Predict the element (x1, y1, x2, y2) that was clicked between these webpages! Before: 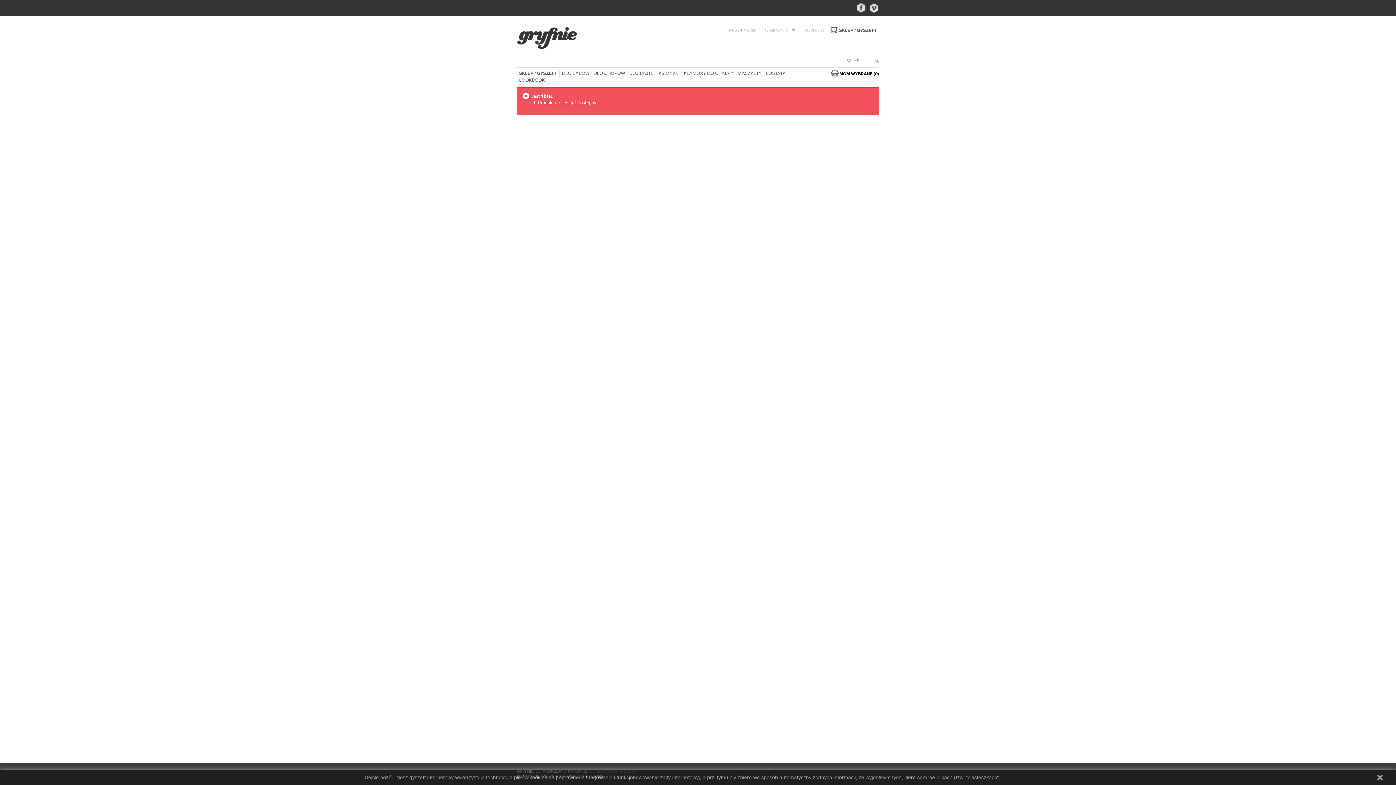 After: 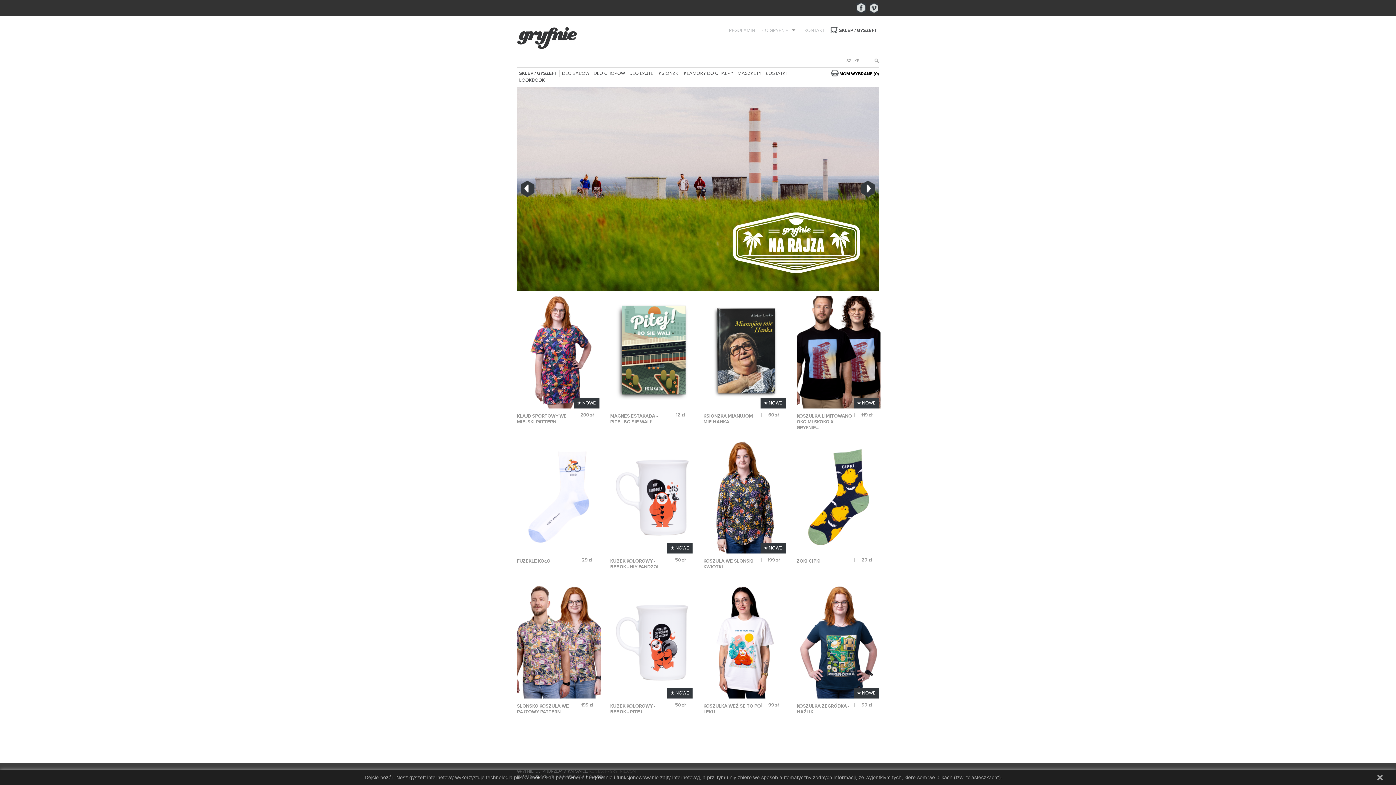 Action: bbox: (830, 25, 879, 36) label: SKLEP / GYSZEFT